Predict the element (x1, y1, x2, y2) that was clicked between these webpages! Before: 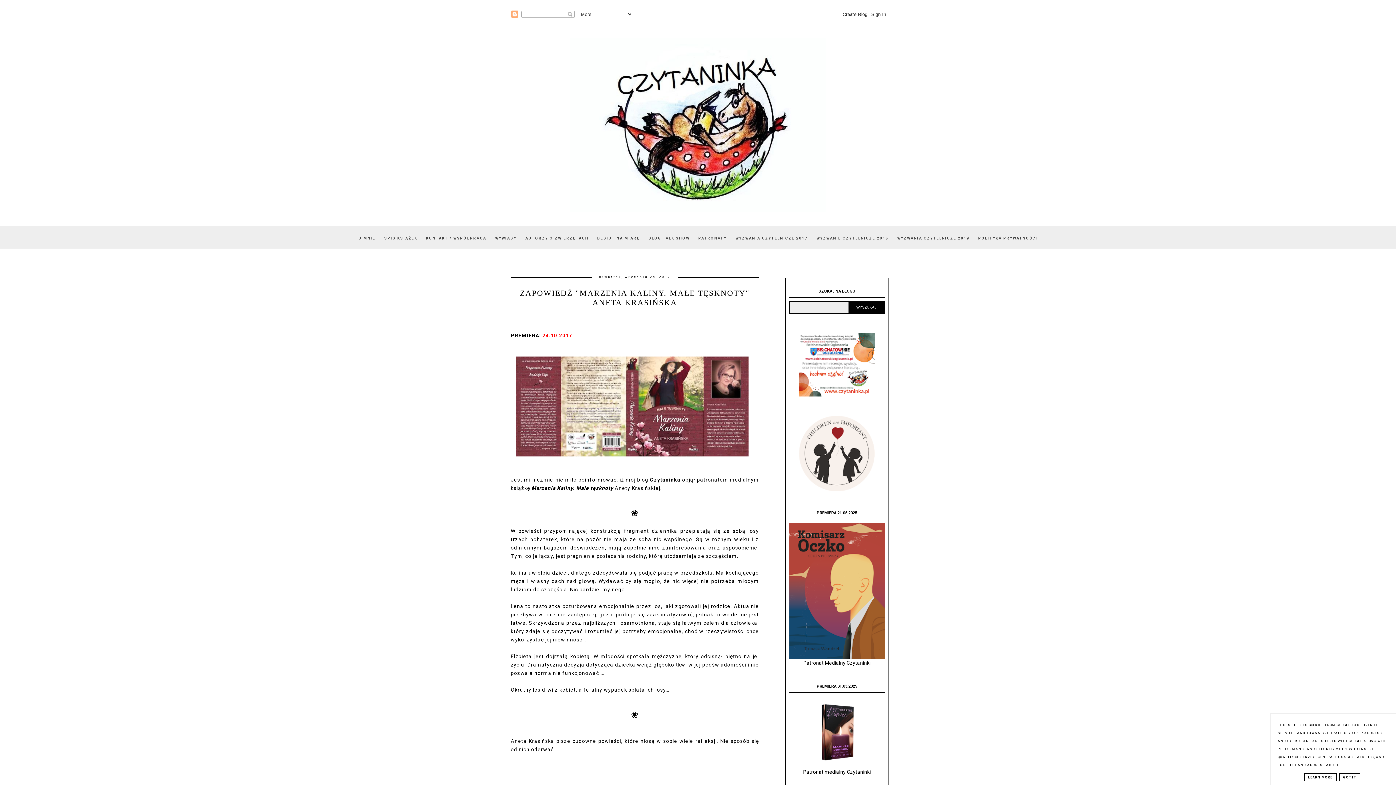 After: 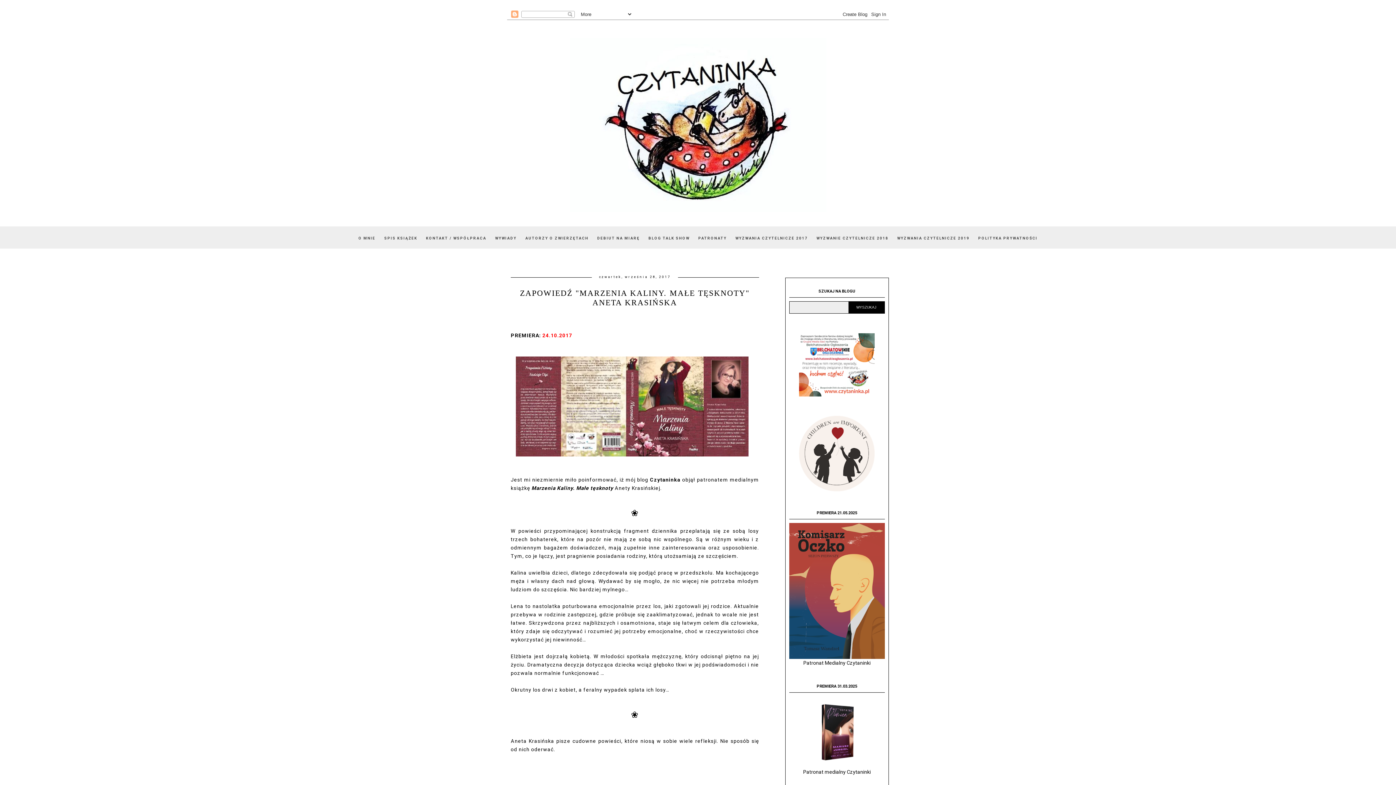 Action: label: GOT IT bbox: (1339, 773, 1360, 781)